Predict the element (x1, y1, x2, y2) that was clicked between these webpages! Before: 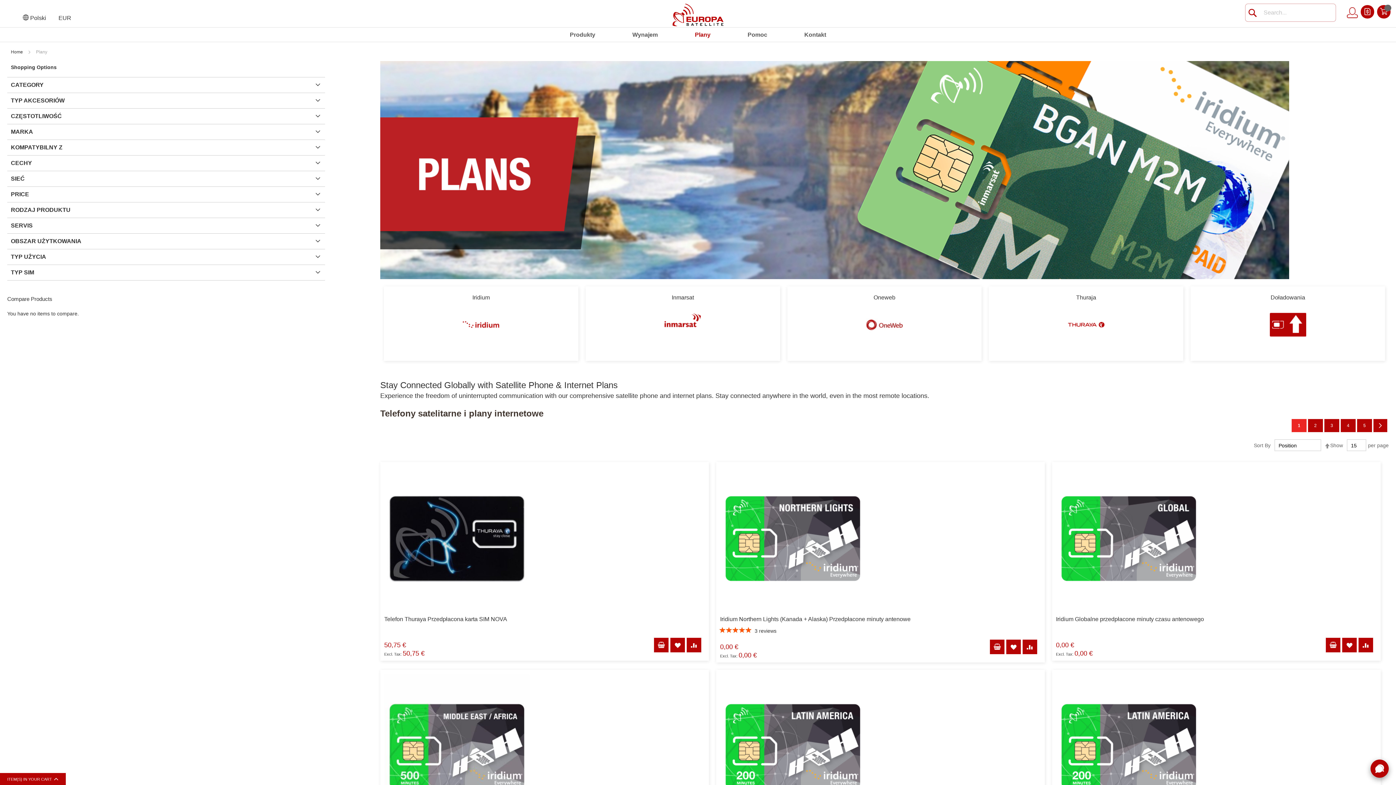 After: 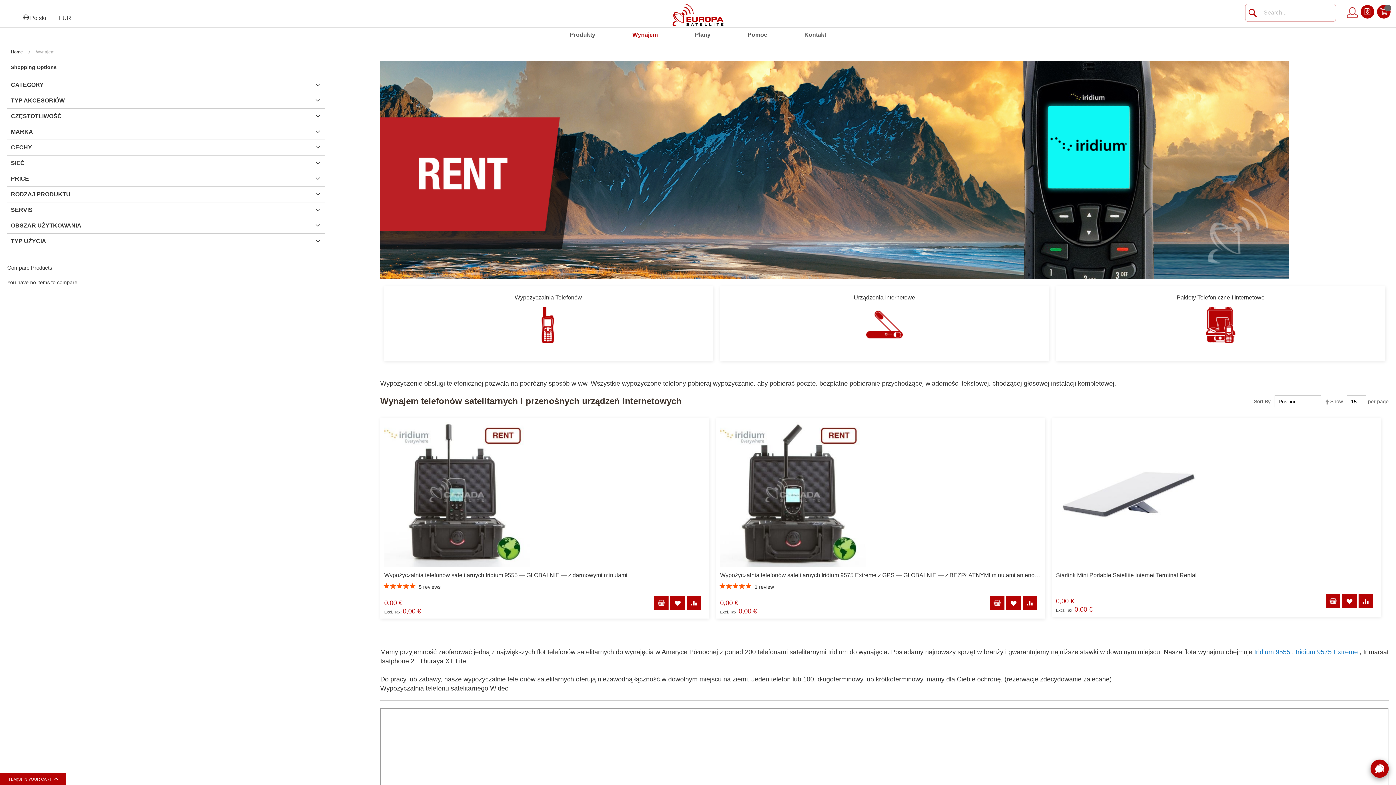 Action: label: Wynajem bbox: (615, 27, 674, 41)